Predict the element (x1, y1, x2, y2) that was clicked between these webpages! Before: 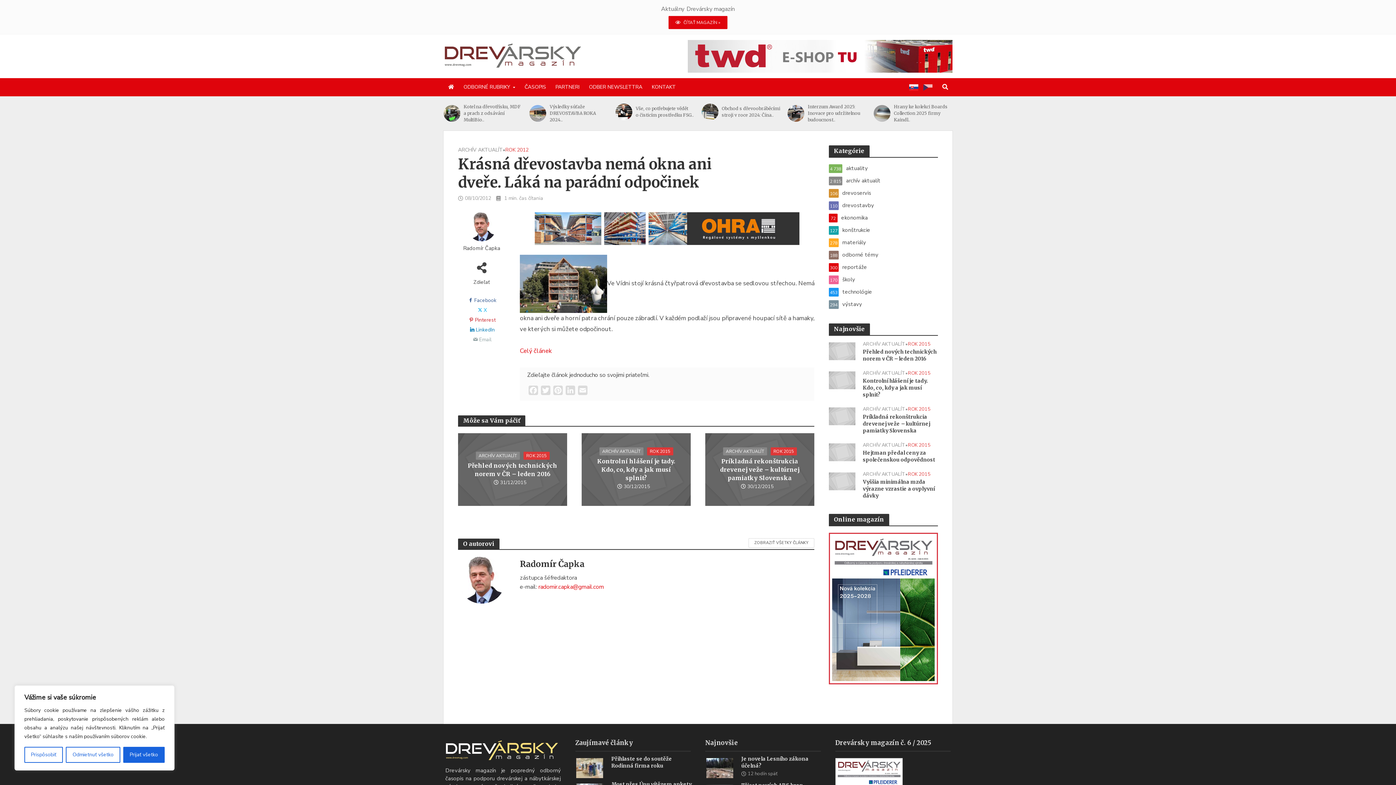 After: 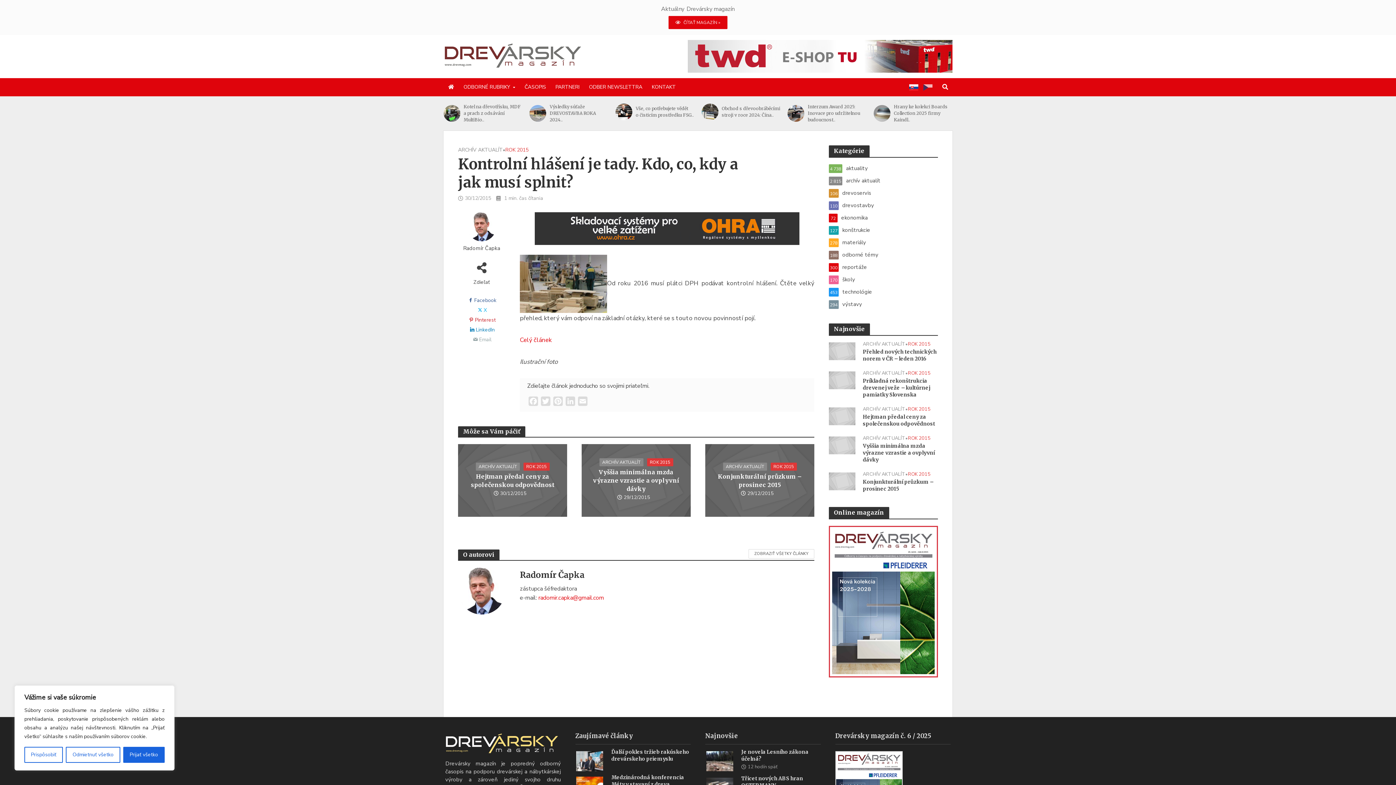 Action: bbox: (863, 377, 939, 398) label: Kontrolní hlášení je tady. Kdo, co, kdy a jak musí splnit?